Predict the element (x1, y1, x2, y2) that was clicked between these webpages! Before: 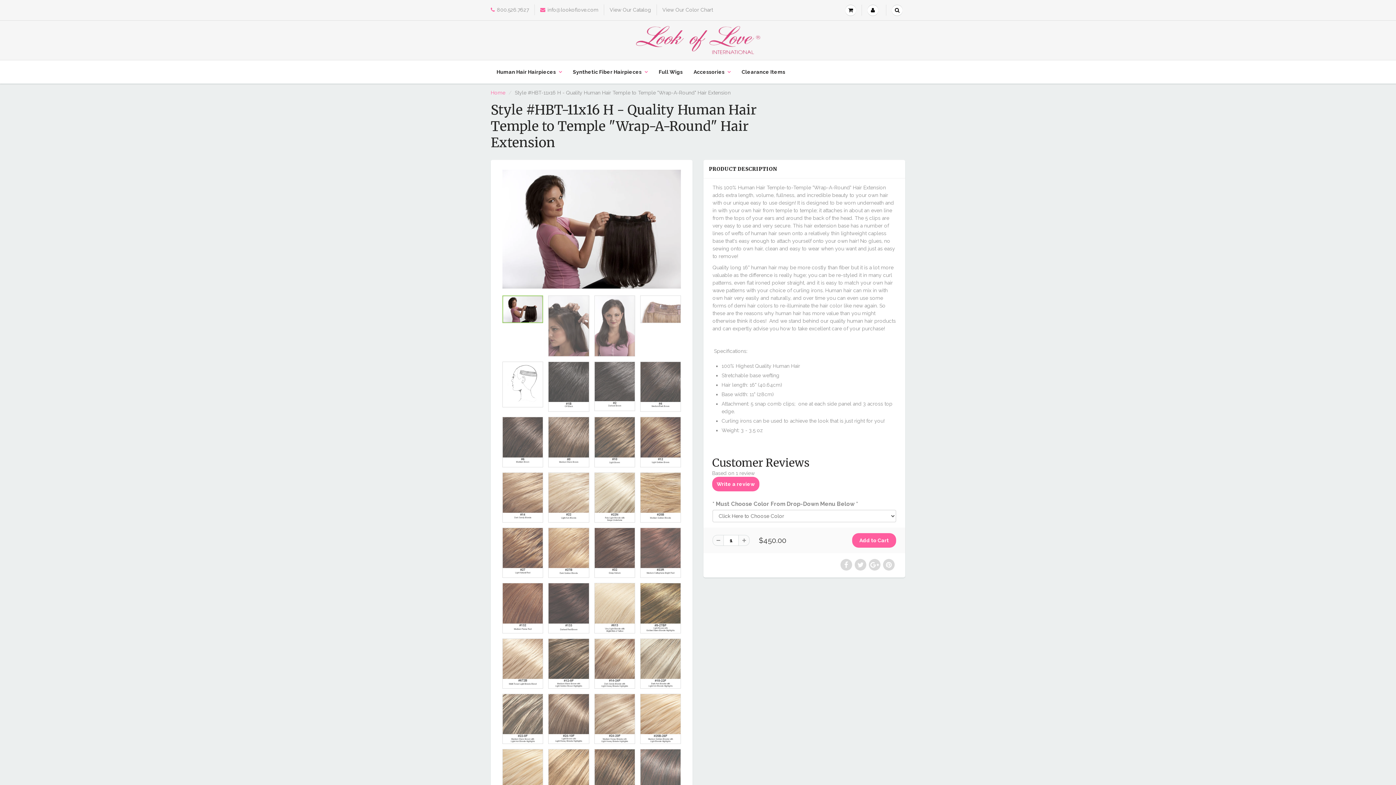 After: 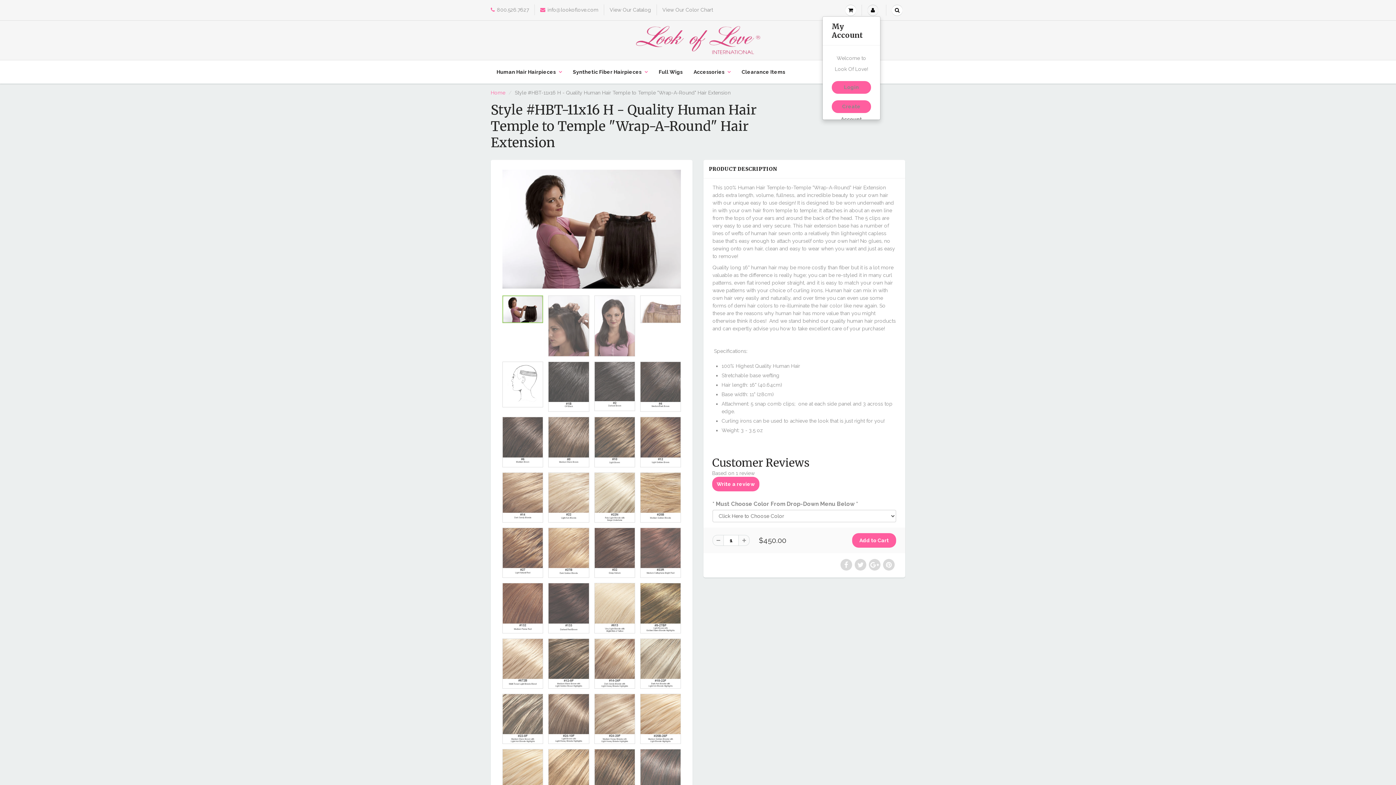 Action: bbox: (867, 4, 880, 15)